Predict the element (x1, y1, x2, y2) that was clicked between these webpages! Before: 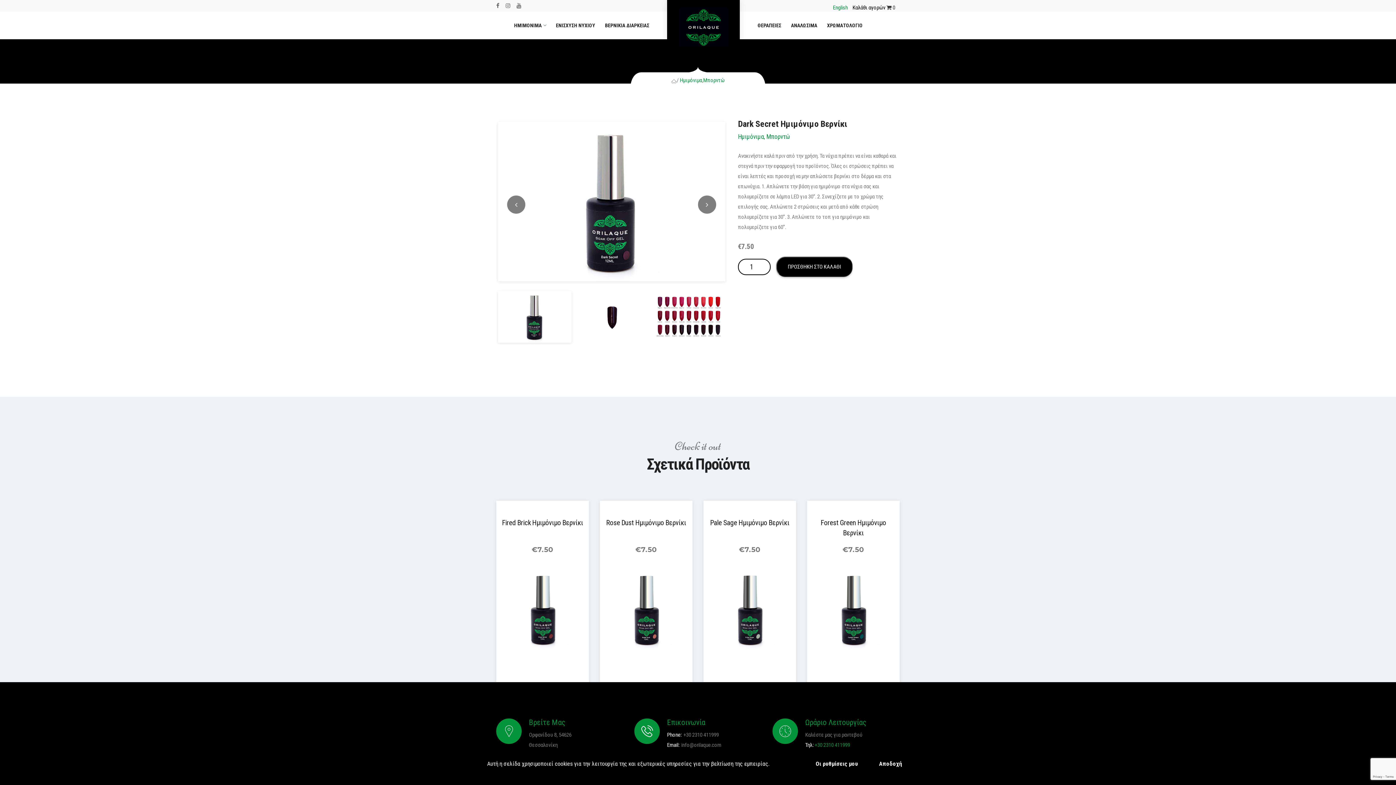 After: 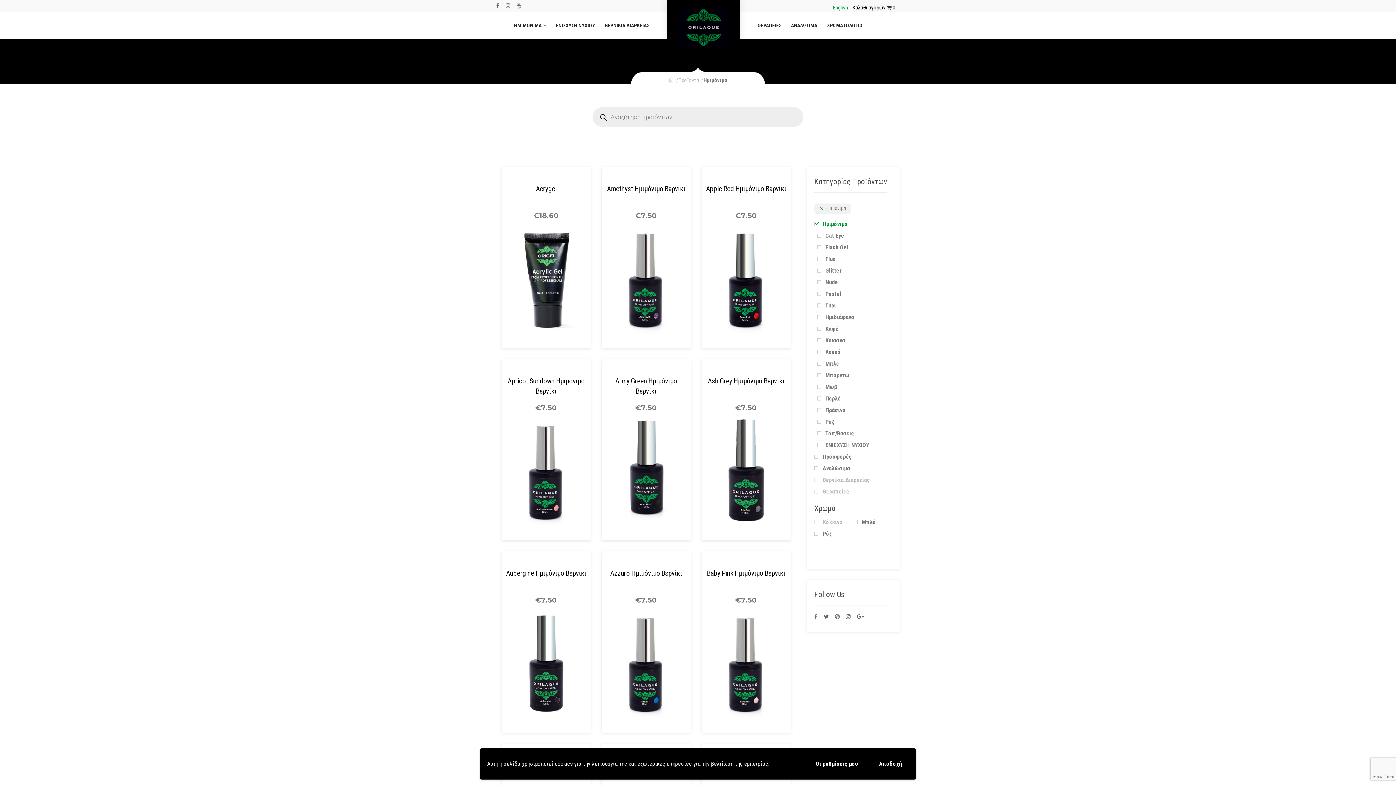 Action: label: Ημιμόνιμα bbox: (680, 76, 702, 84)